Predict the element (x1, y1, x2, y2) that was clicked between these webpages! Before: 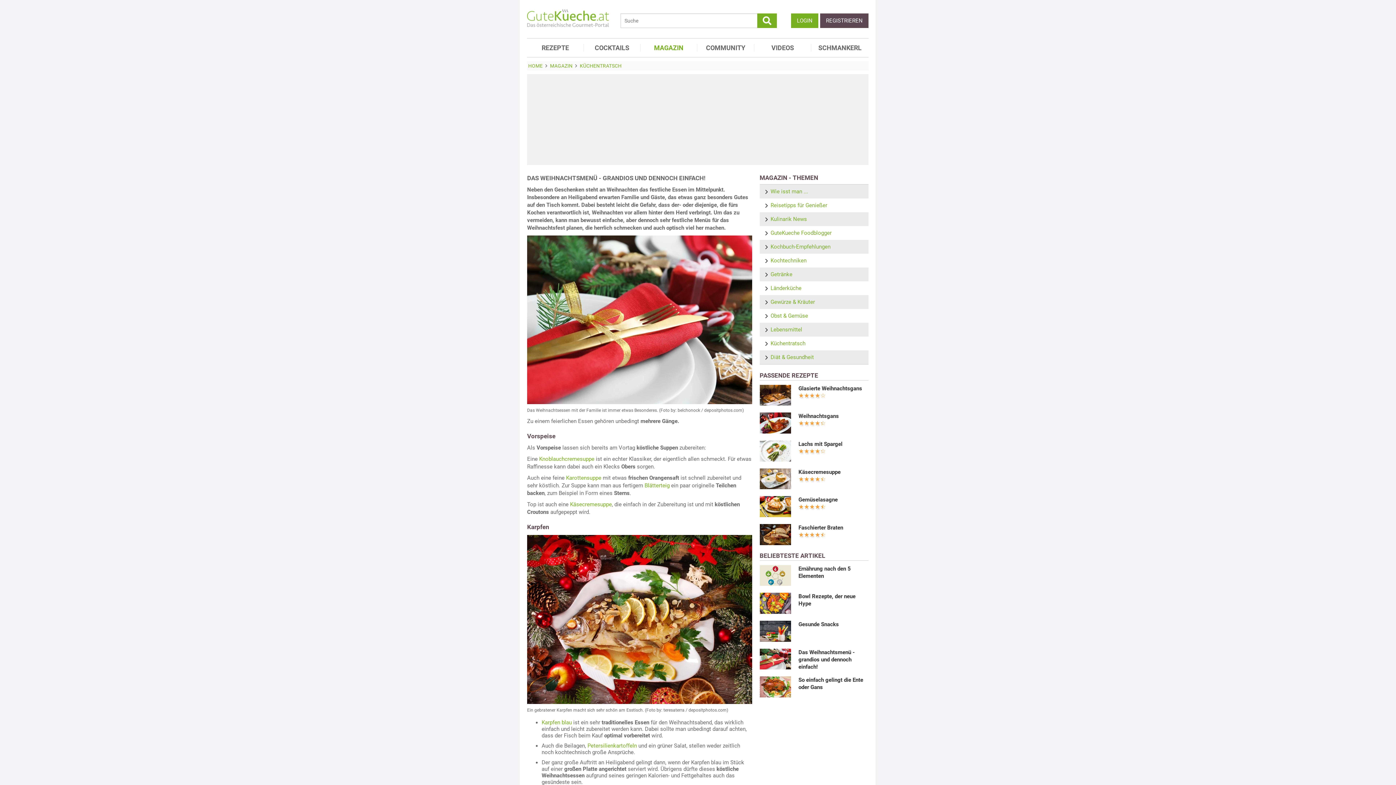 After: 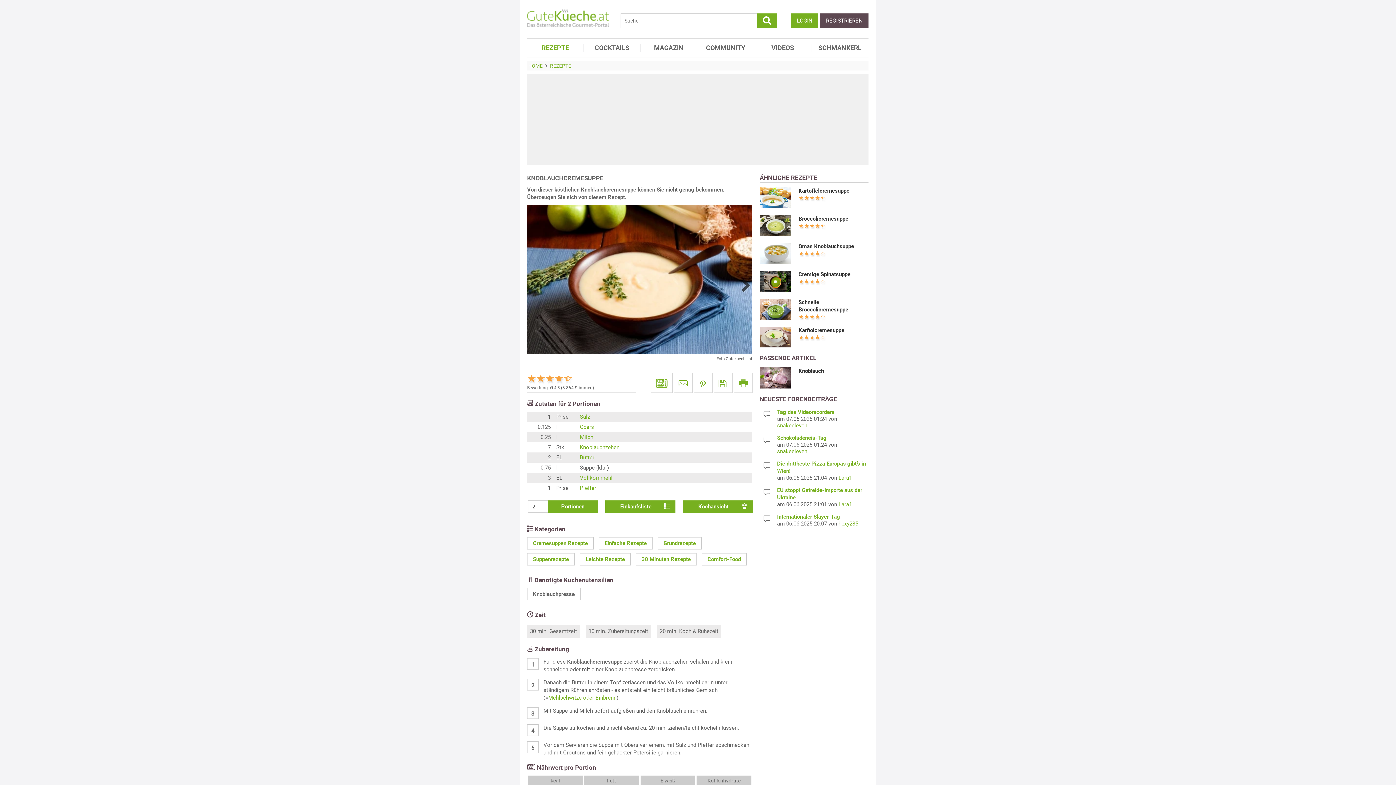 Action: bbox: (539, 456, 594, 462) label: Knoblauchcremesuppe